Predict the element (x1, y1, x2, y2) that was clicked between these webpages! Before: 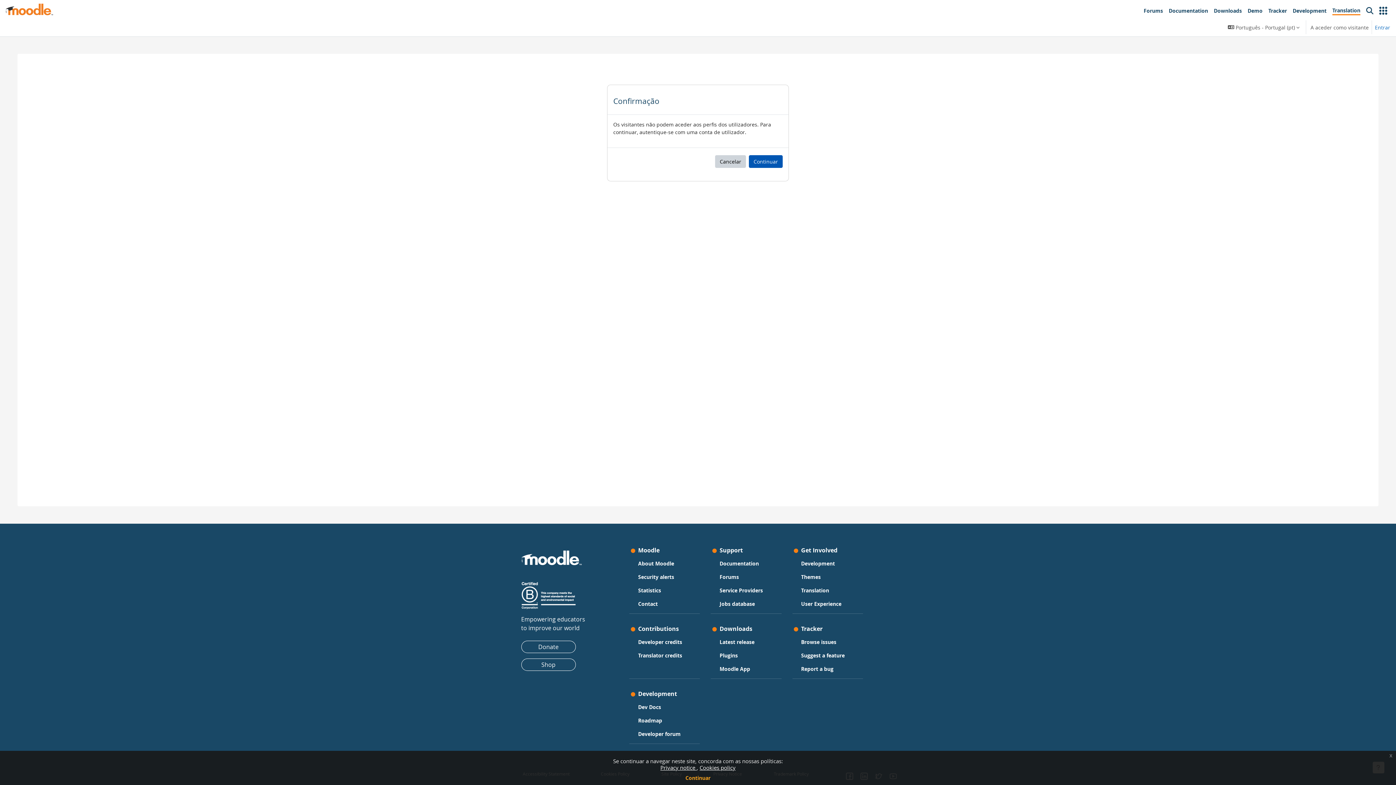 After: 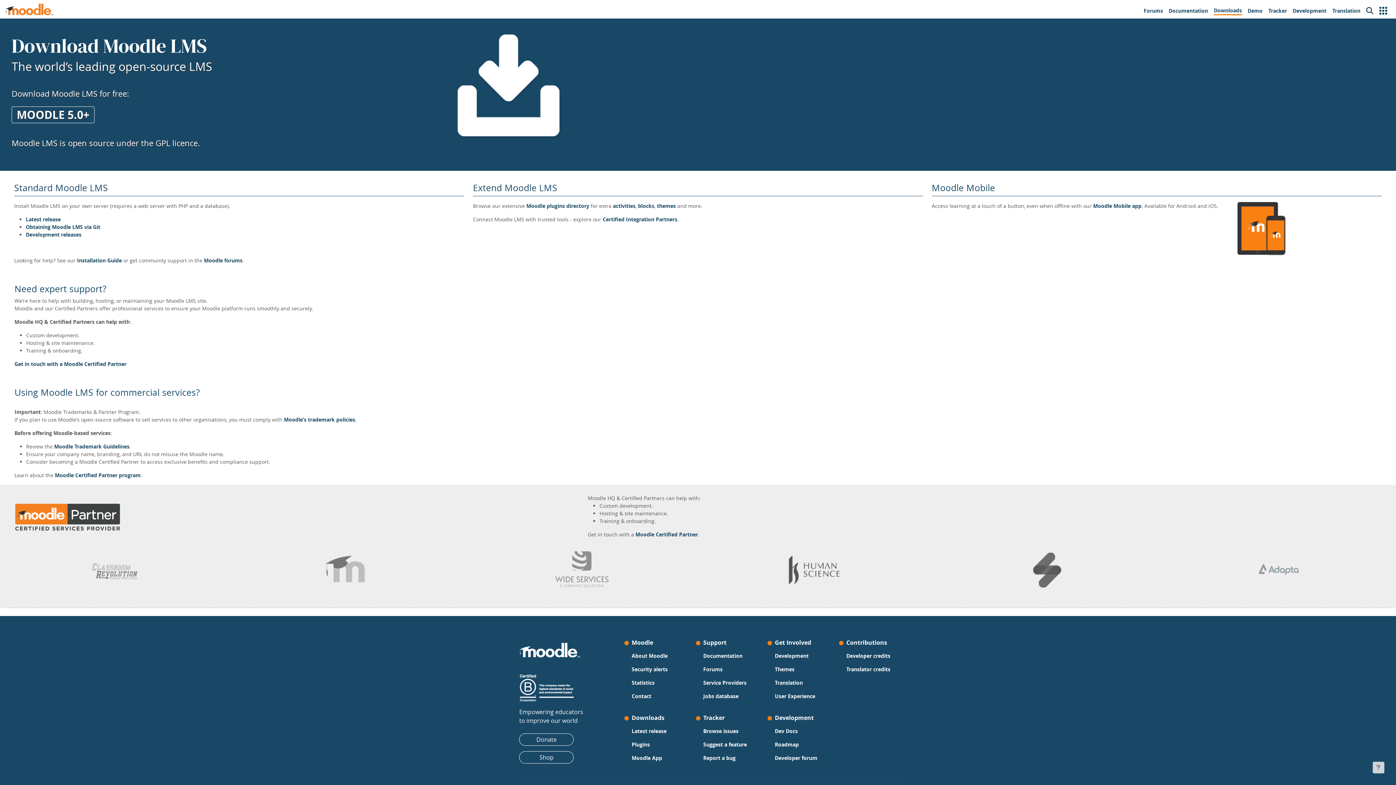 Action: label: Downloads bbox: (1211, 3, 1245, 18)